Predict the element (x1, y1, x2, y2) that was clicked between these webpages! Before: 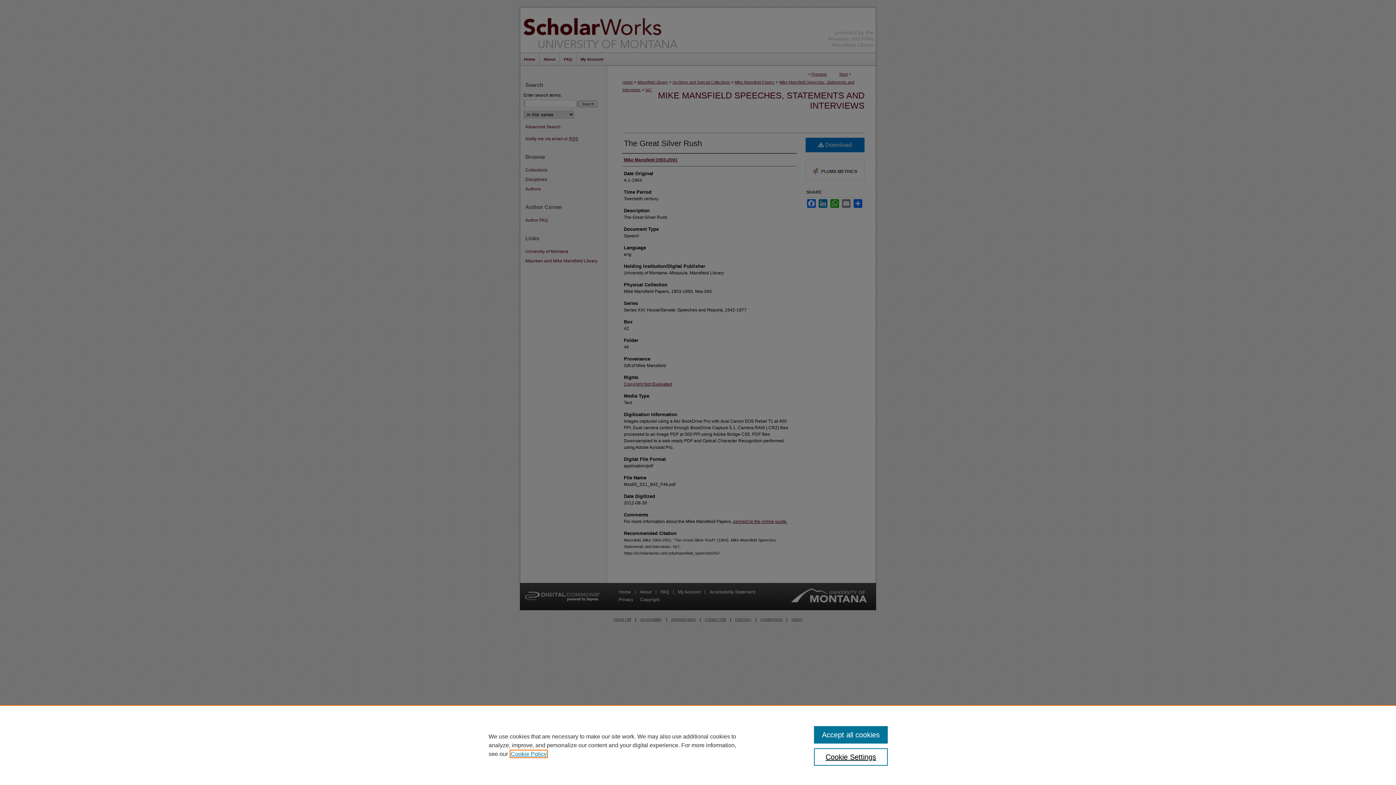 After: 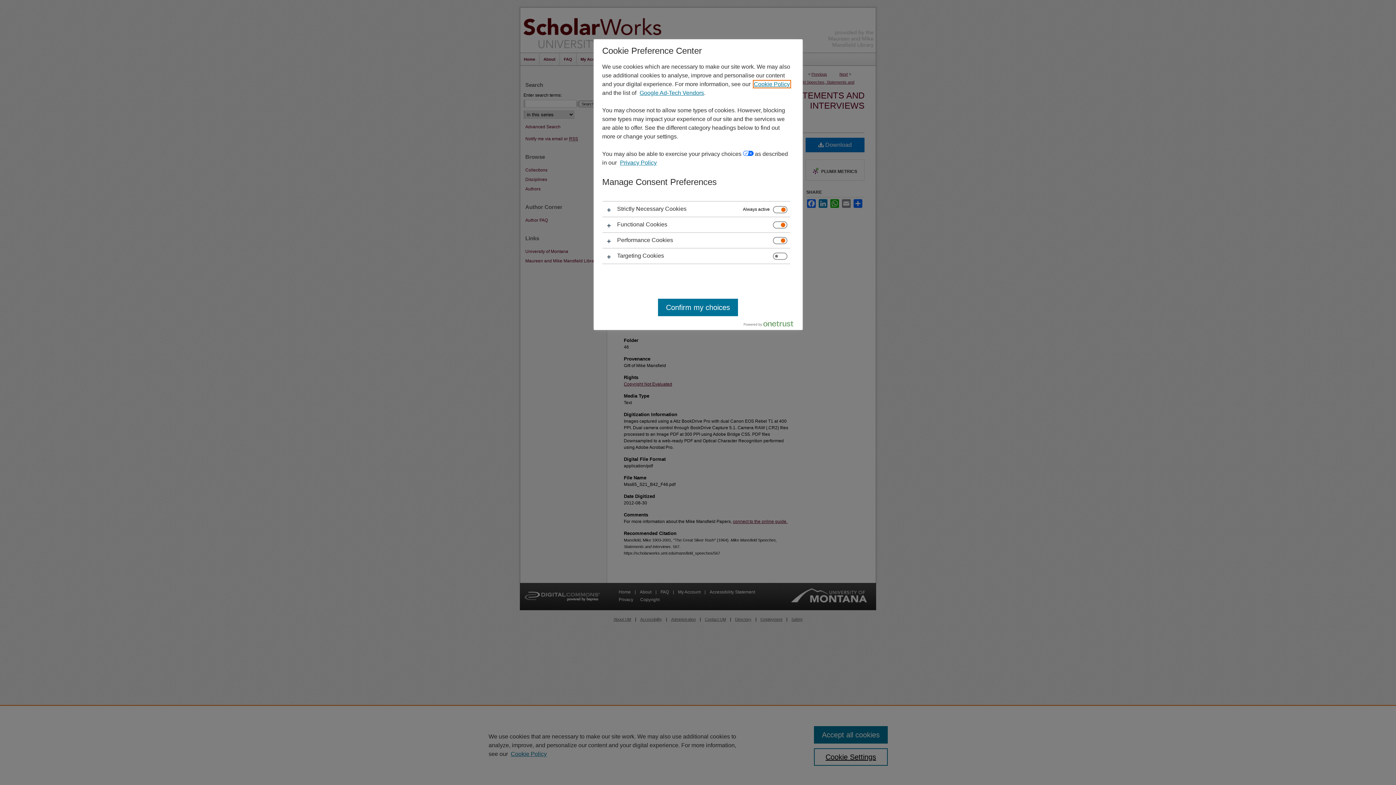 Action: bbox: (814, 748, 887, 766) label: Cookie Settings